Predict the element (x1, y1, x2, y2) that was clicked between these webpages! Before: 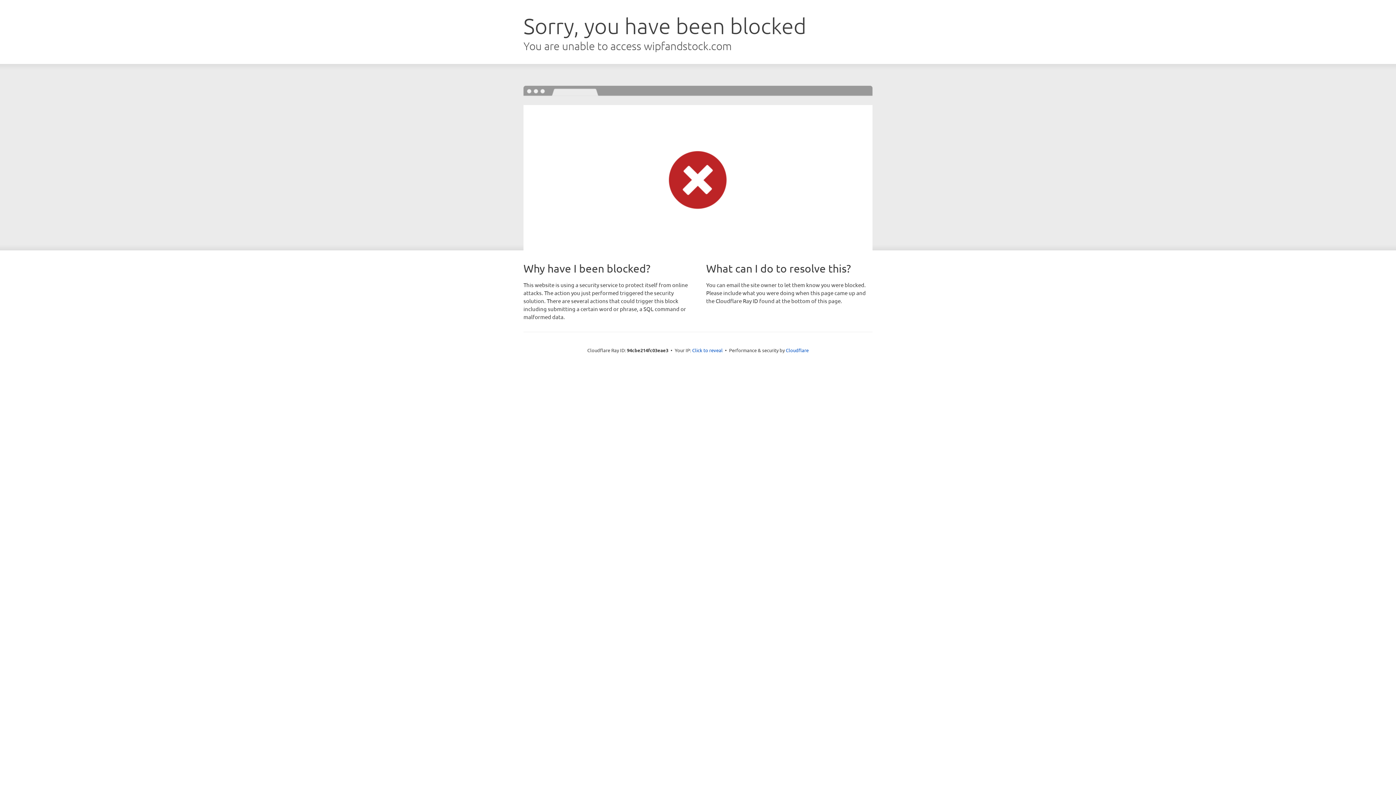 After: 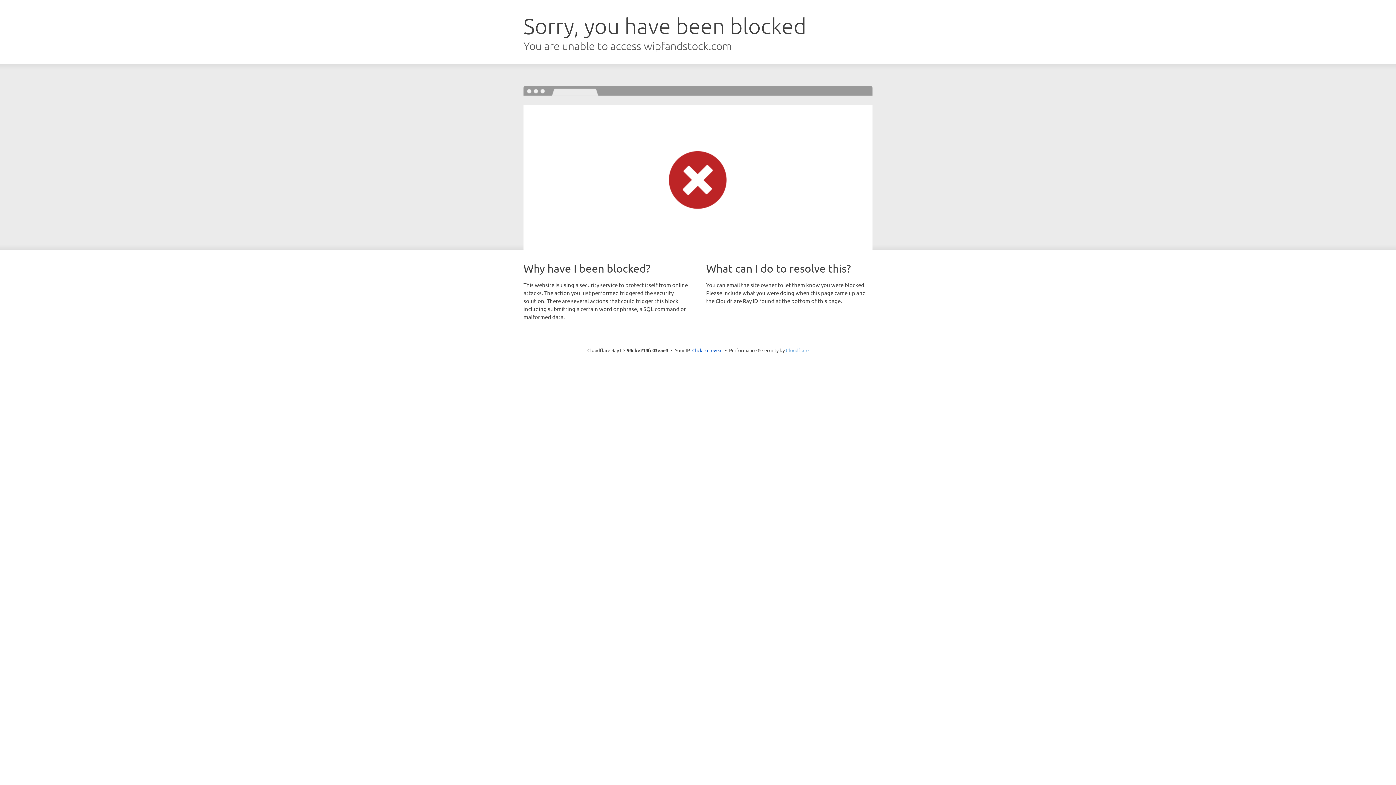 Action: bbox: (786, 347, 808, 353) label: Cloudflare